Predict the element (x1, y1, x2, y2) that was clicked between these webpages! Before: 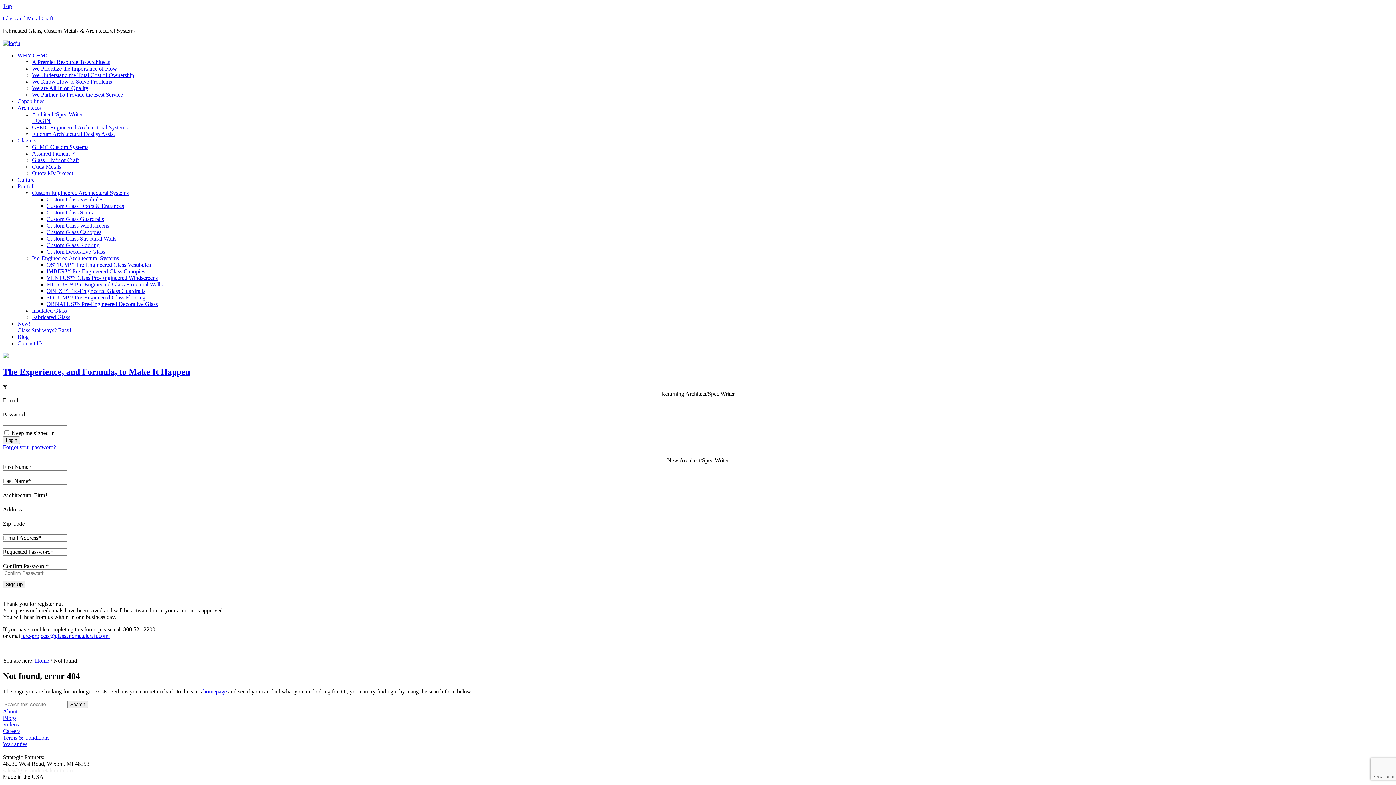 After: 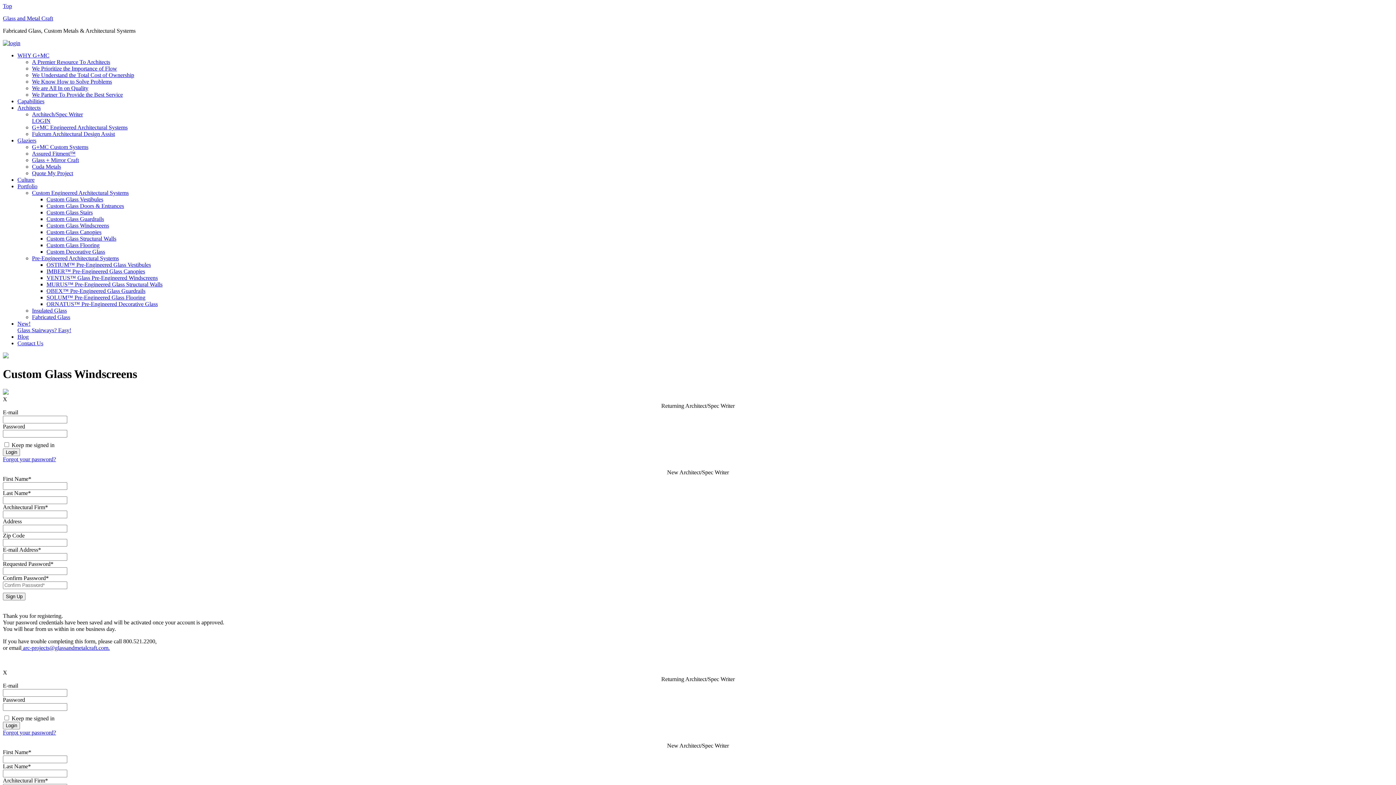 Action: bbox: (46, 222, 109, 228) label: Custom Glass Windscreens